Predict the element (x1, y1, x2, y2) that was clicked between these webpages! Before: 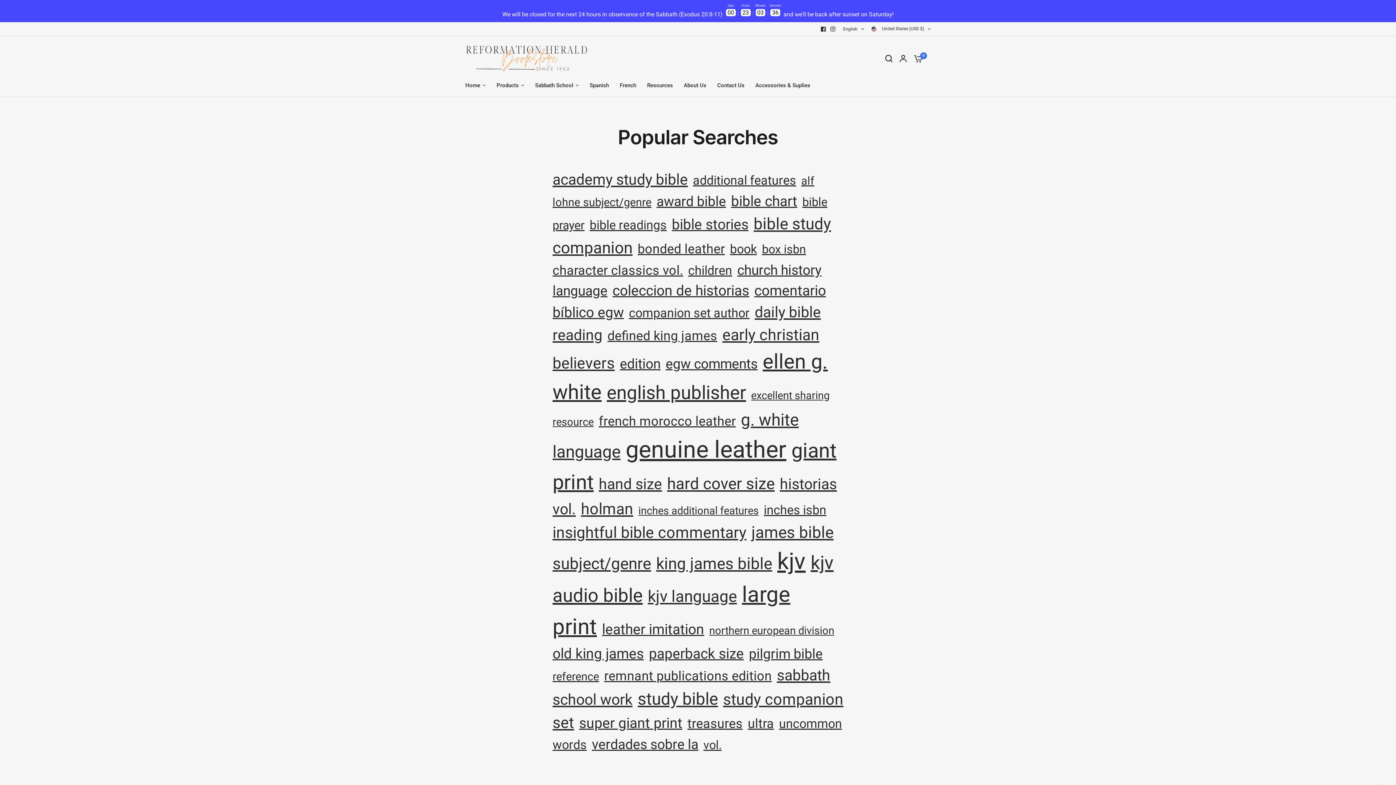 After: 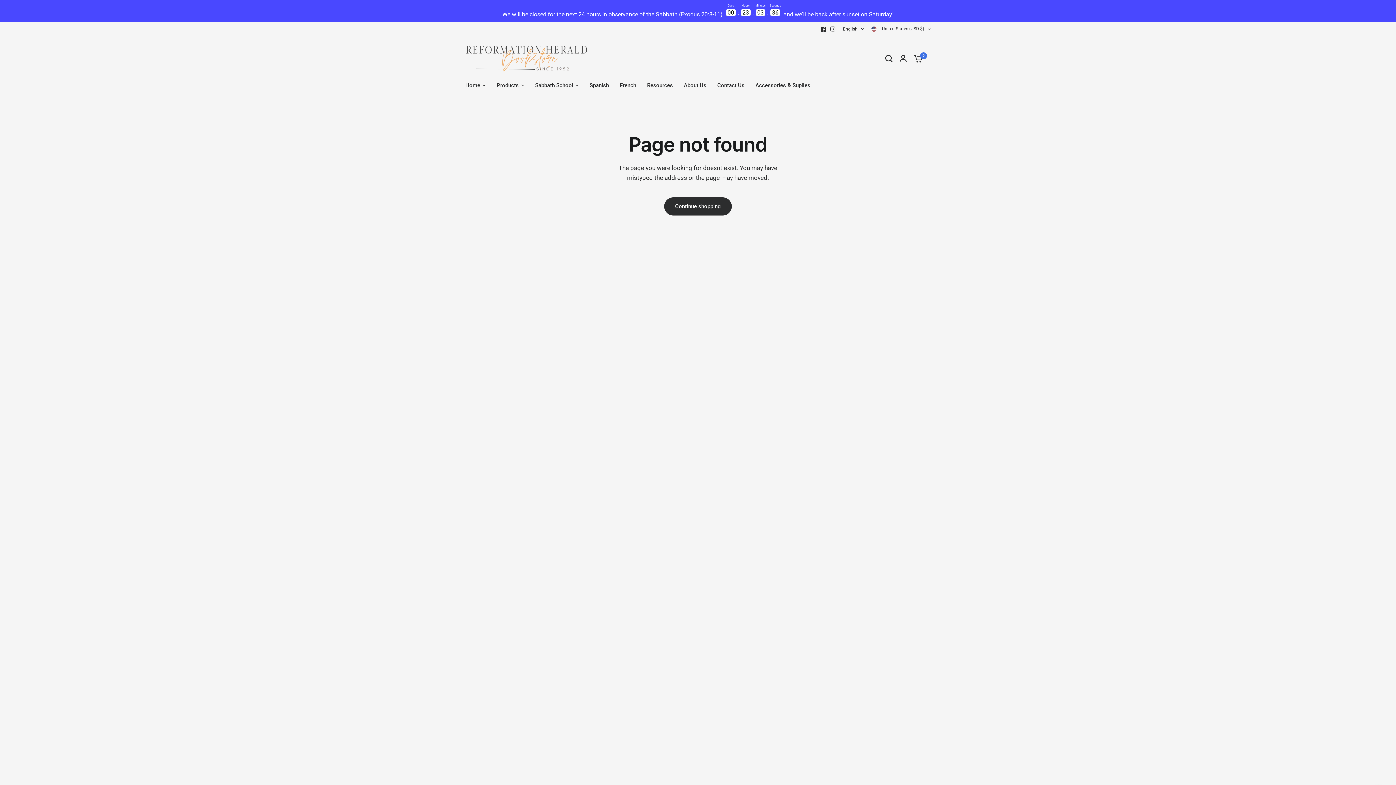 Action: label: inches isbn bbox: (764, 502, 826, 517)